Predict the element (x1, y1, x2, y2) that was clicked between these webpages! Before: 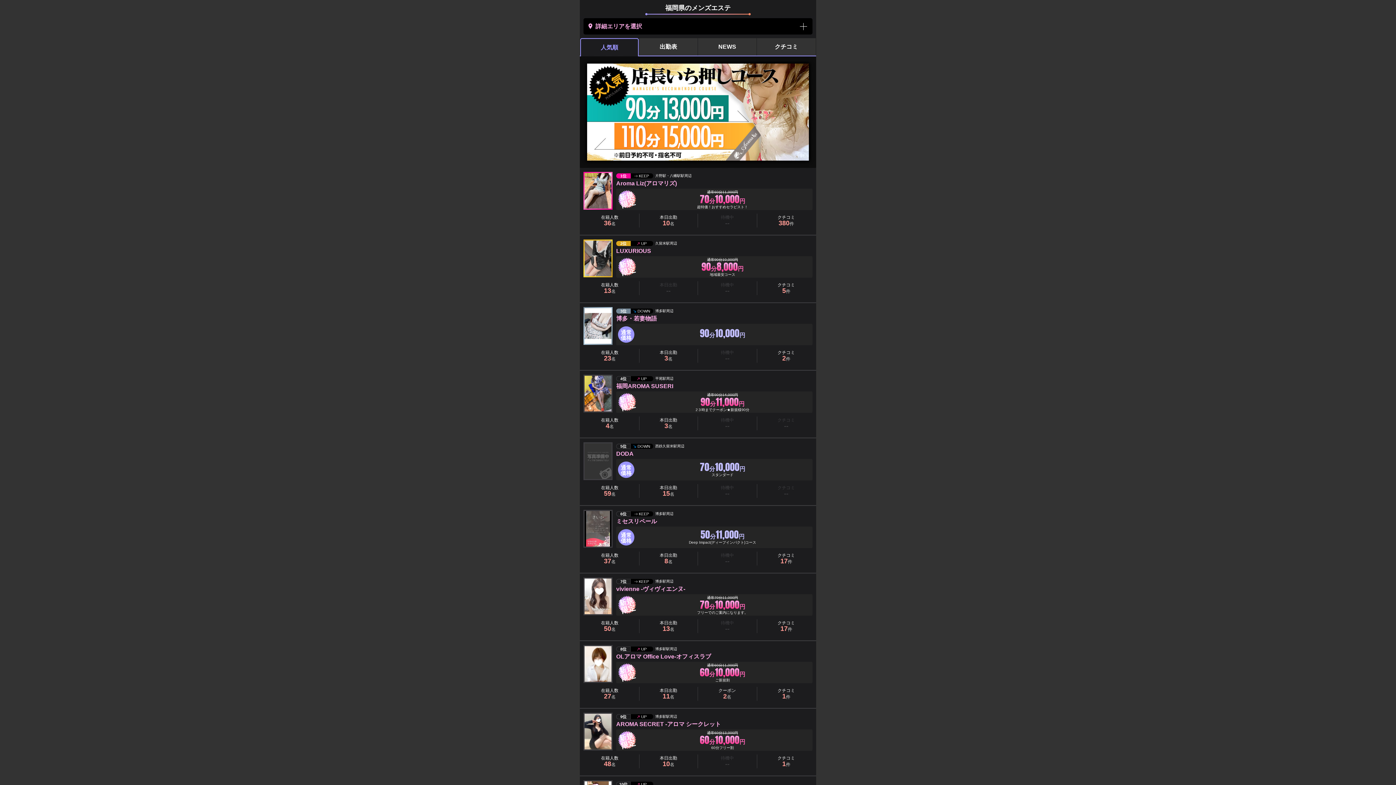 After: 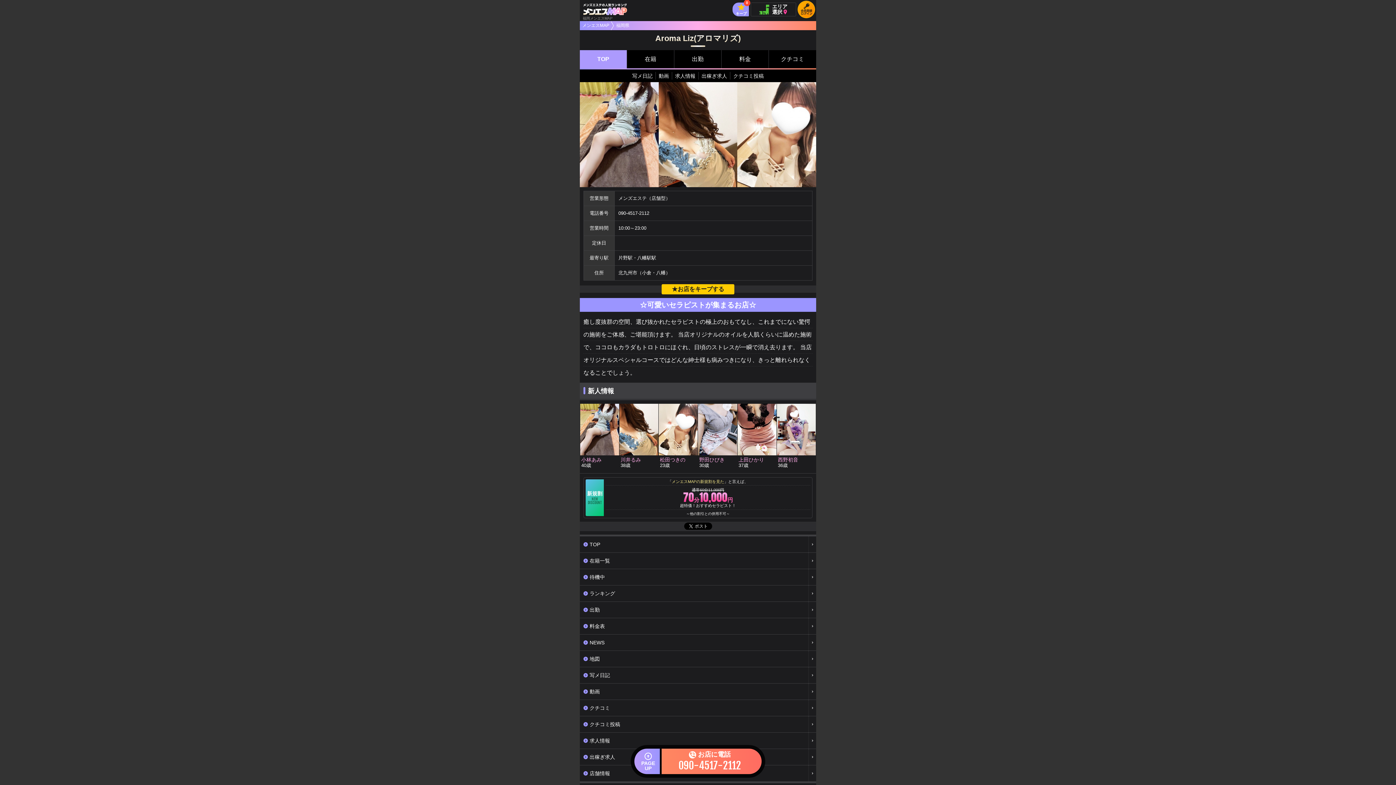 Action: bbox: (580, 167, 816, 213) label: Aroma Liz(アロマリズ)
1位
eastKEEP

片野駅・八幡駅駅周辺

新規
限定
通常60分11,000円
70分10,000円

超特価！おすすめセラピスト！